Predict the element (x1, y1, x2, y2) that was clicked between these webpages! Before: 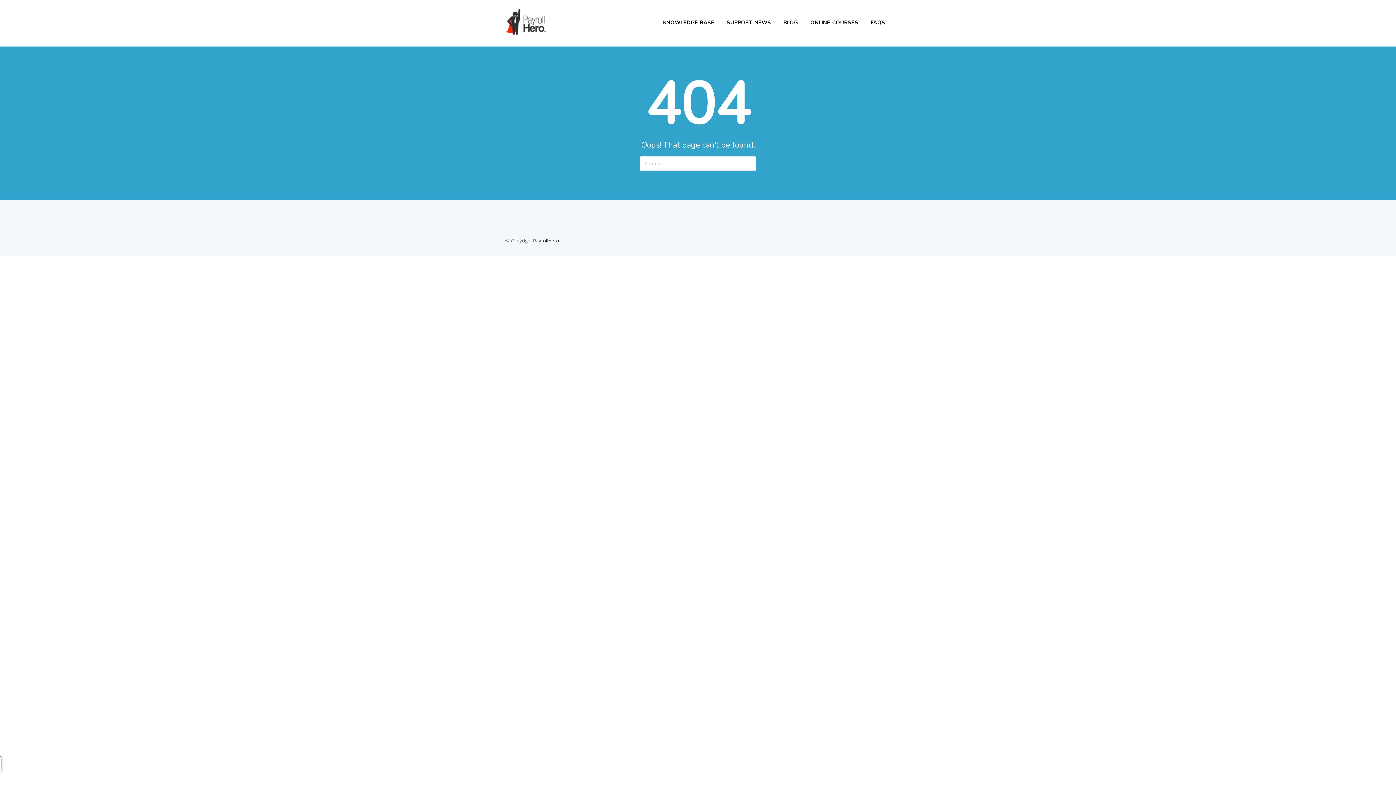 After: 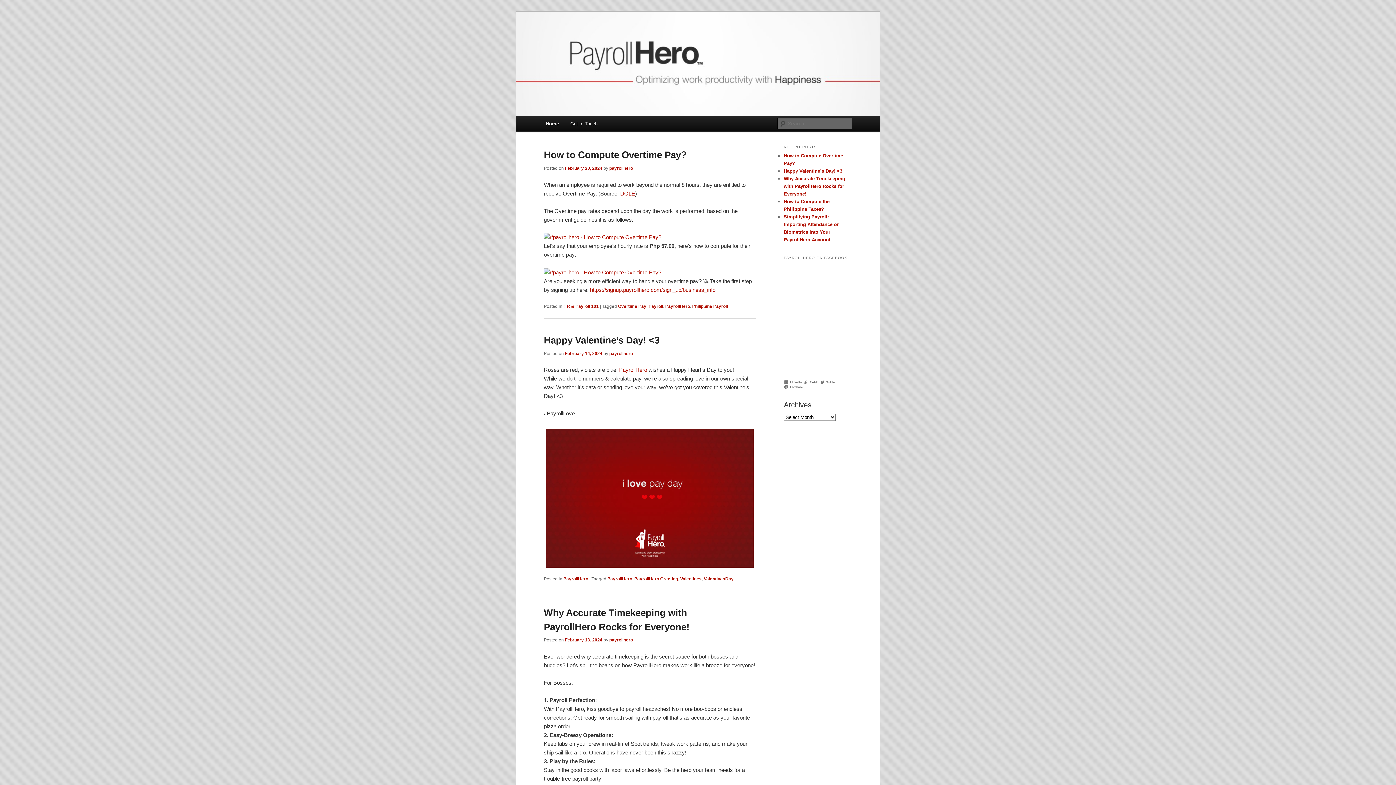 Action: label: BLOG bbox: (778, 17, 803, 28)